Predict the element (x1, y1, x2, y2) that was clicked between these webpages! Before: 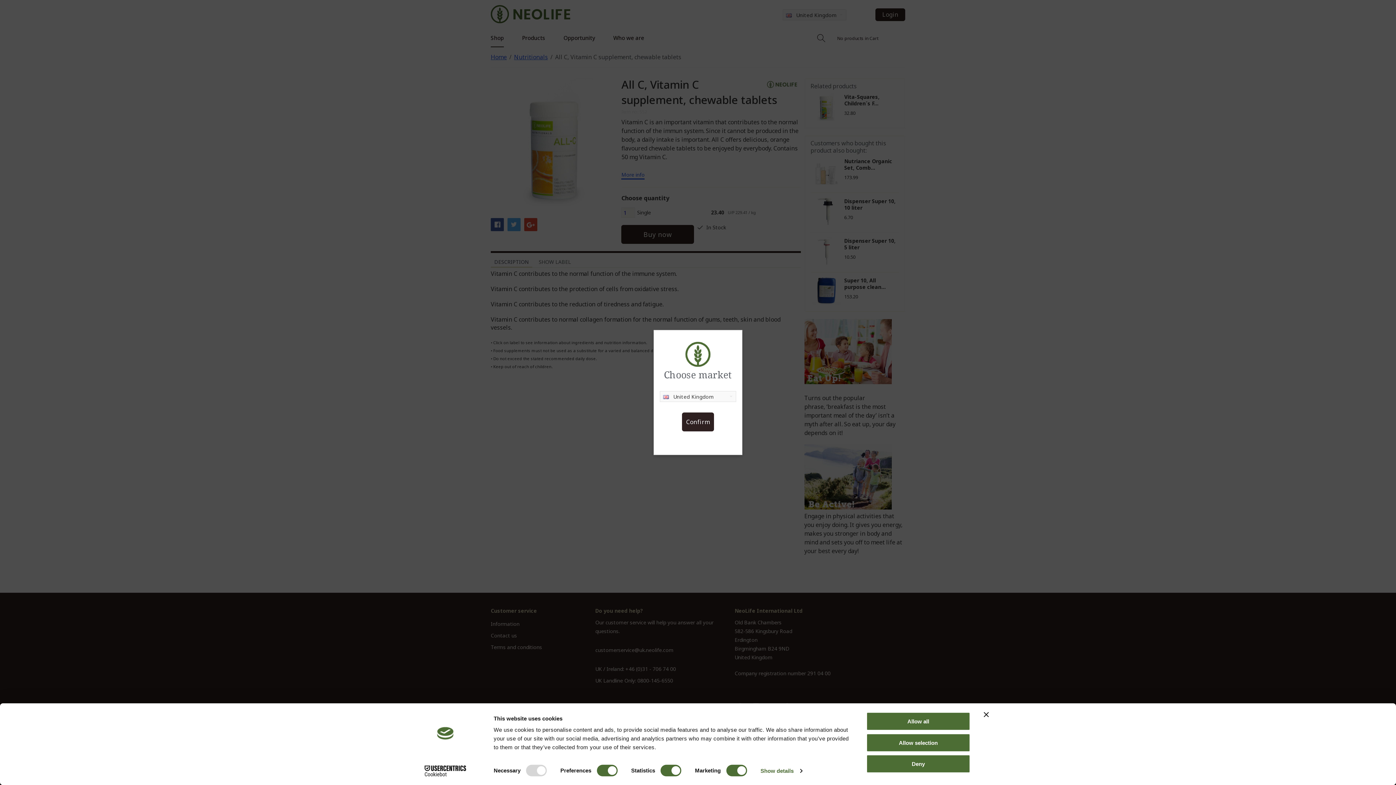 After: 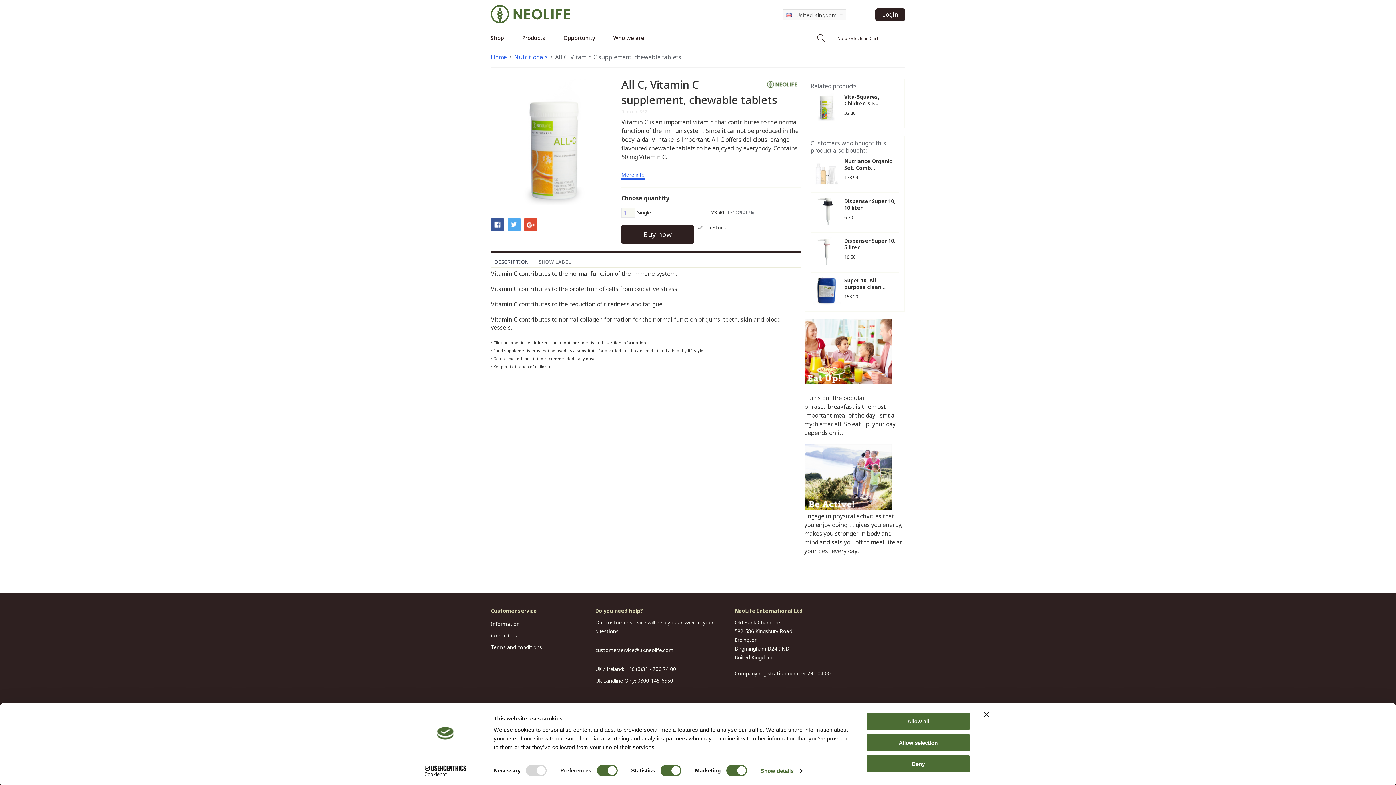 Action: bbox: (682, 412, 714, 431) label: Confirm